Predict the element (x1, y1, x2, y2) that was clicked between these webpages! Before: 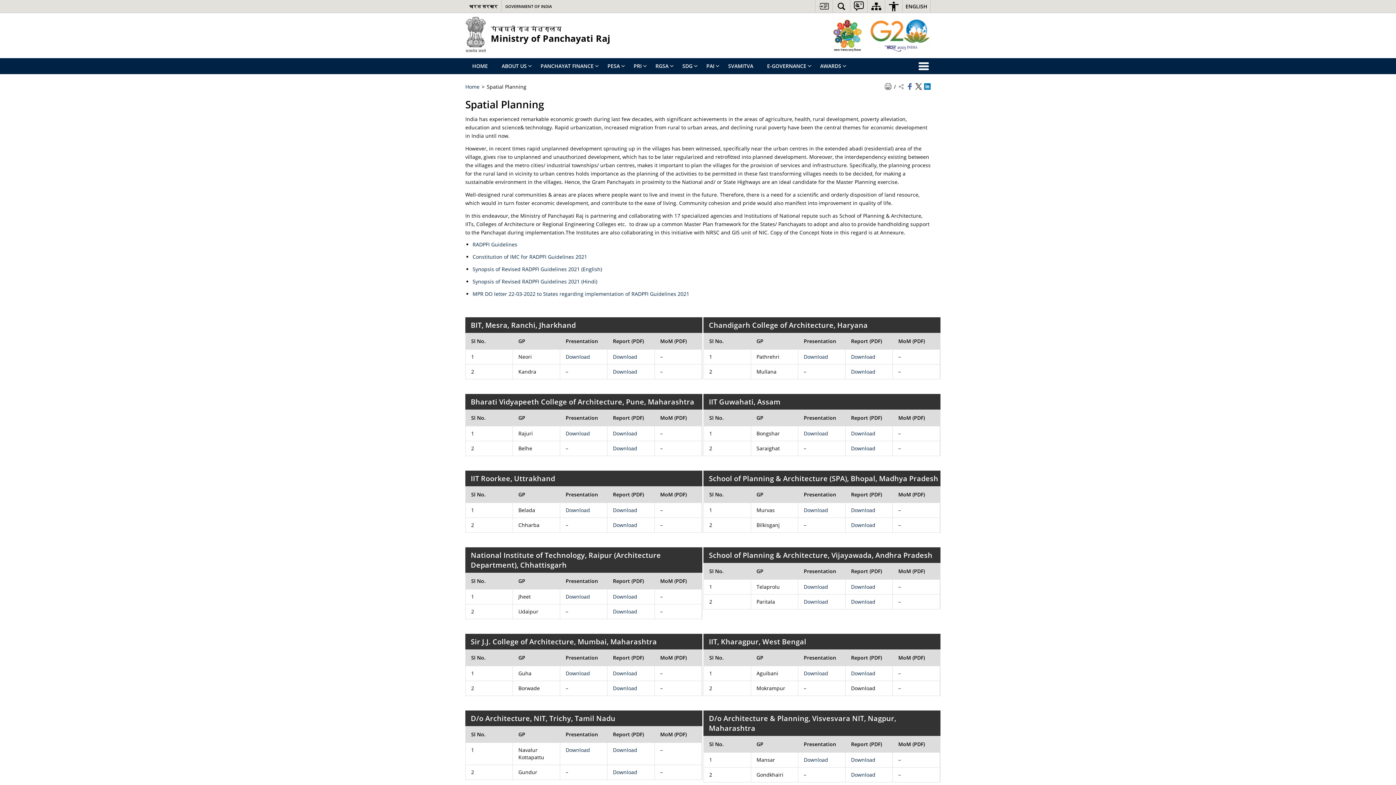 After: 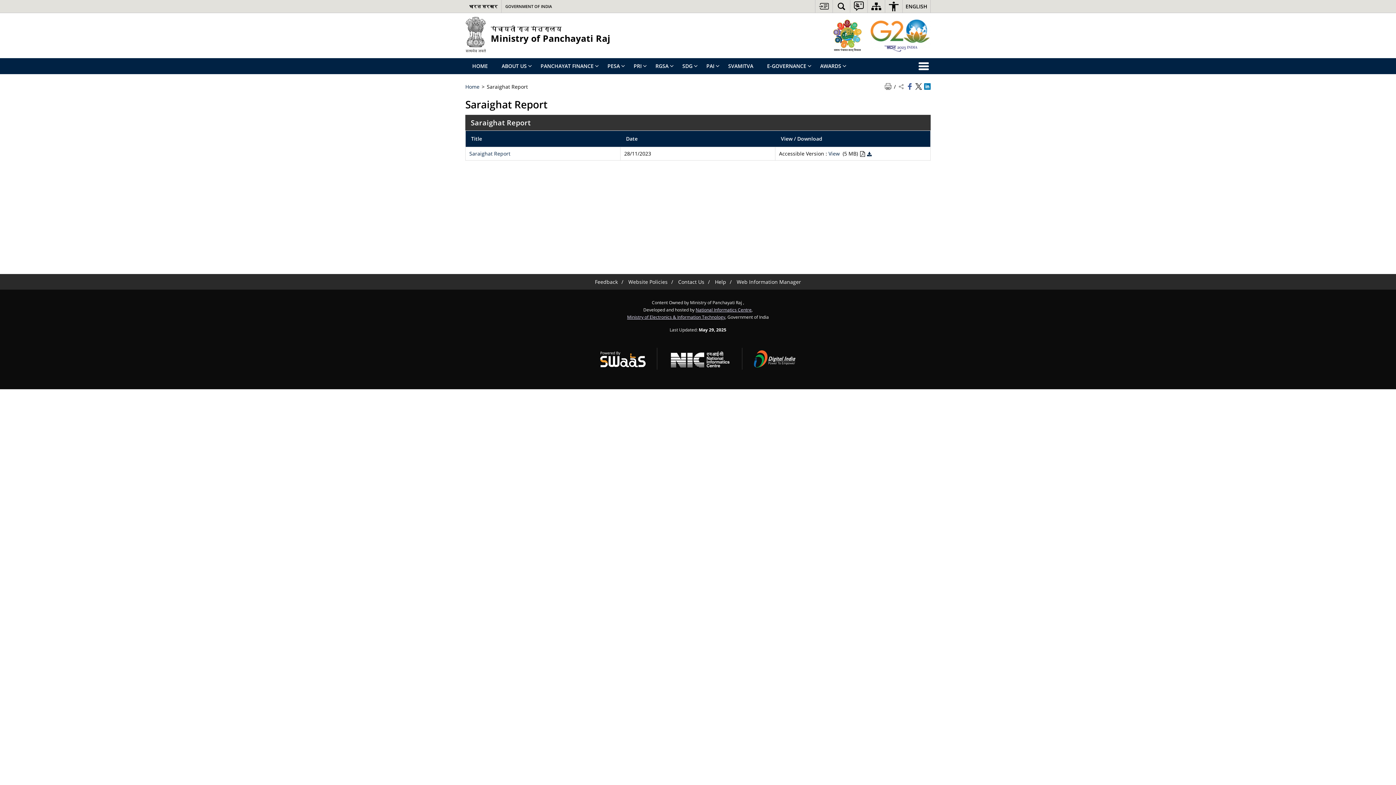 Action: bbox: (851, 445, 875, 452) label: Download